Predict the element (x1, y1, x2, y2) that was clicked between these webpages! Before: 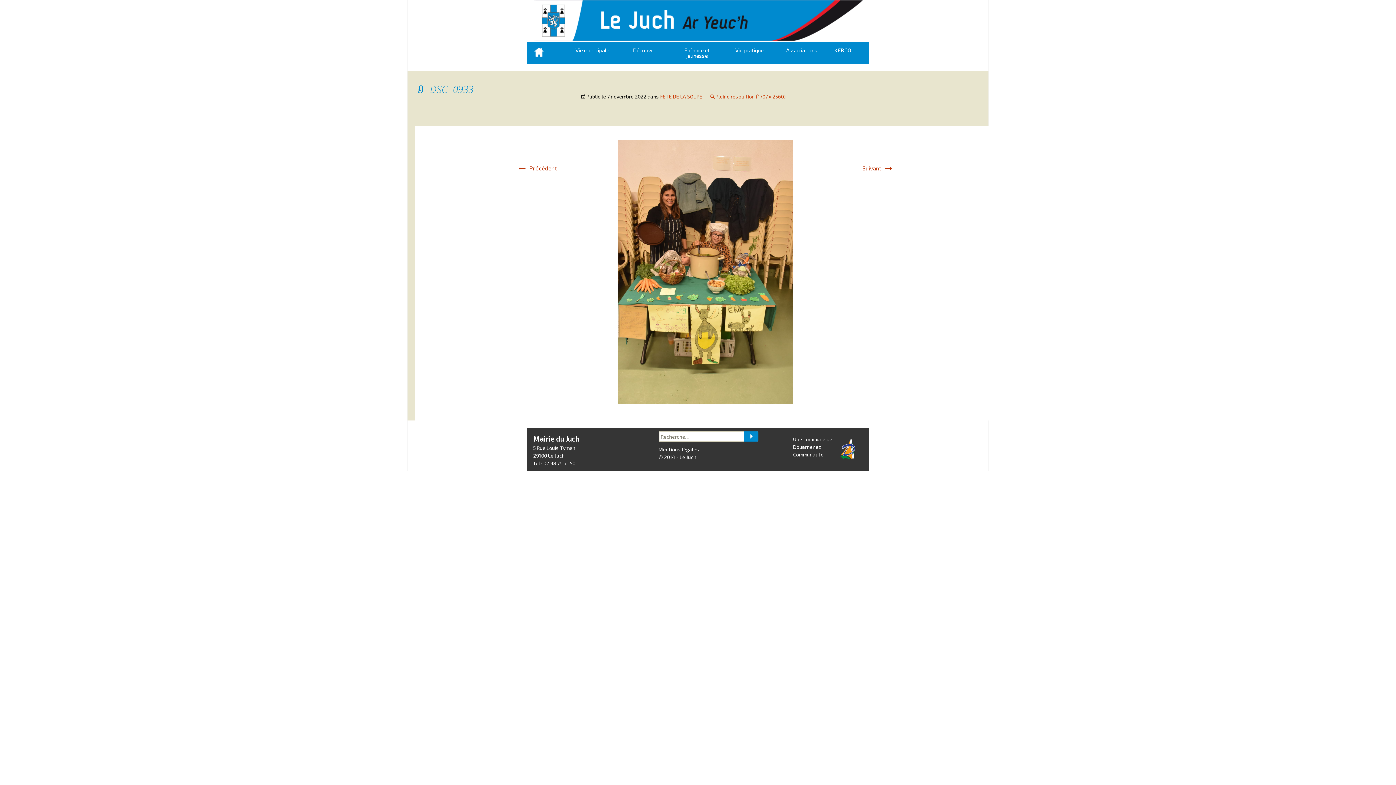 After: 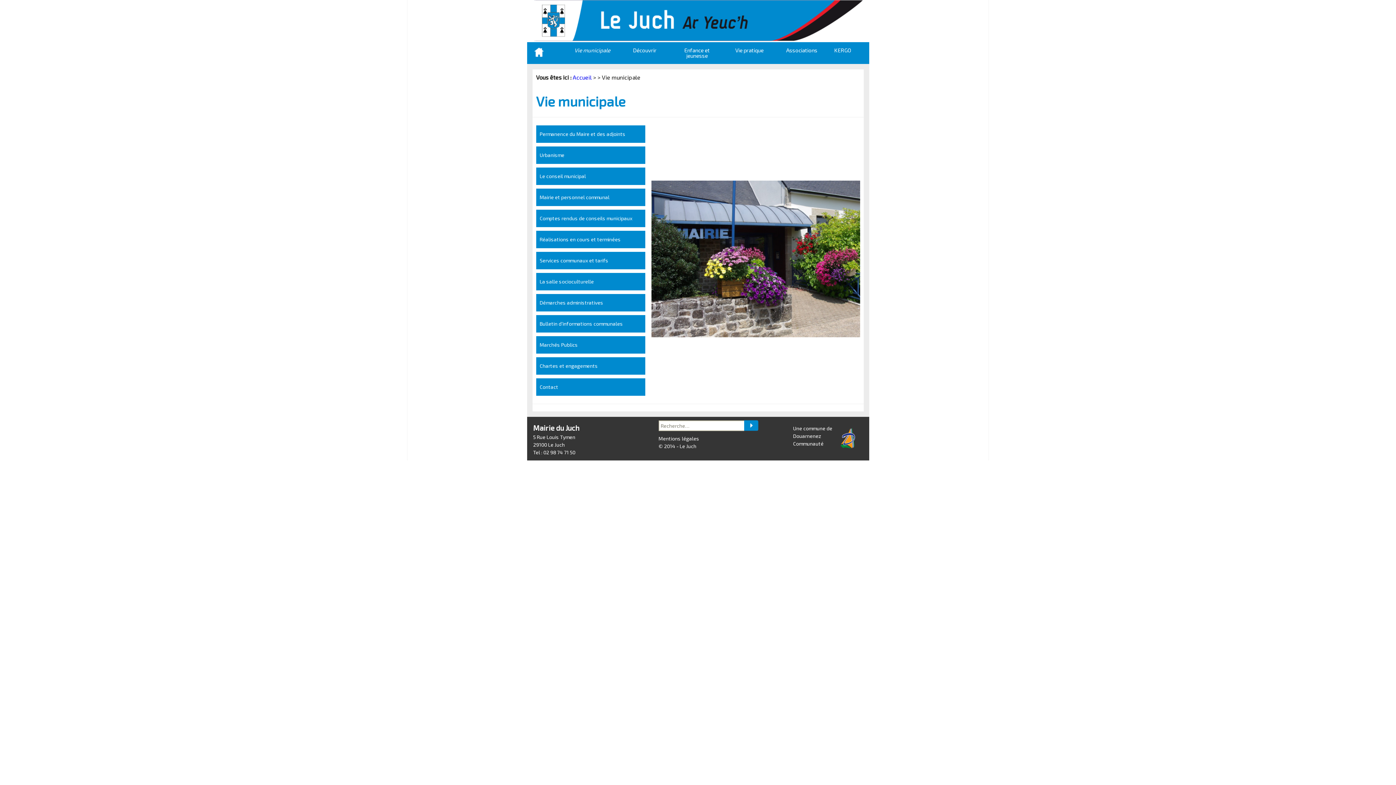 Action: label: Vie municipale bbox: (567, 42, 618, 64)